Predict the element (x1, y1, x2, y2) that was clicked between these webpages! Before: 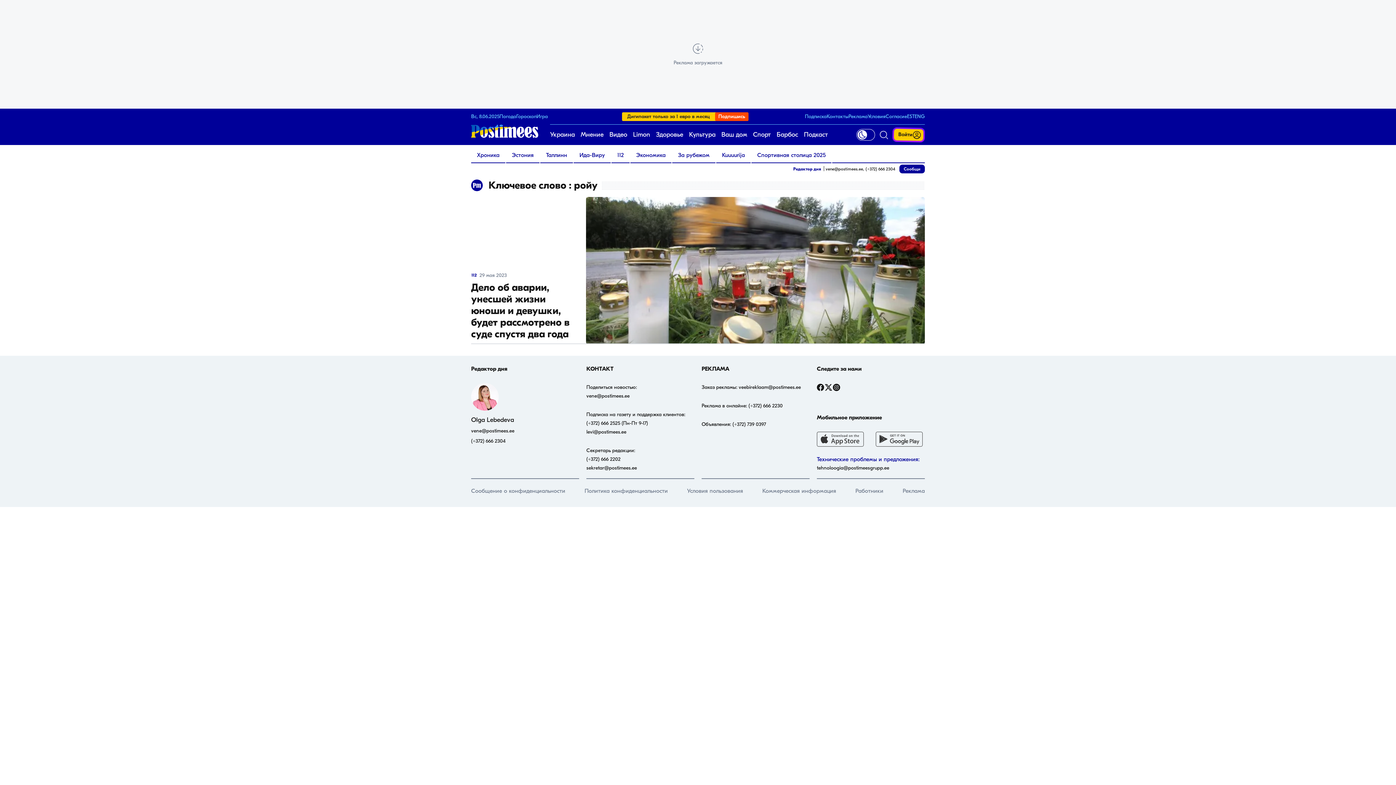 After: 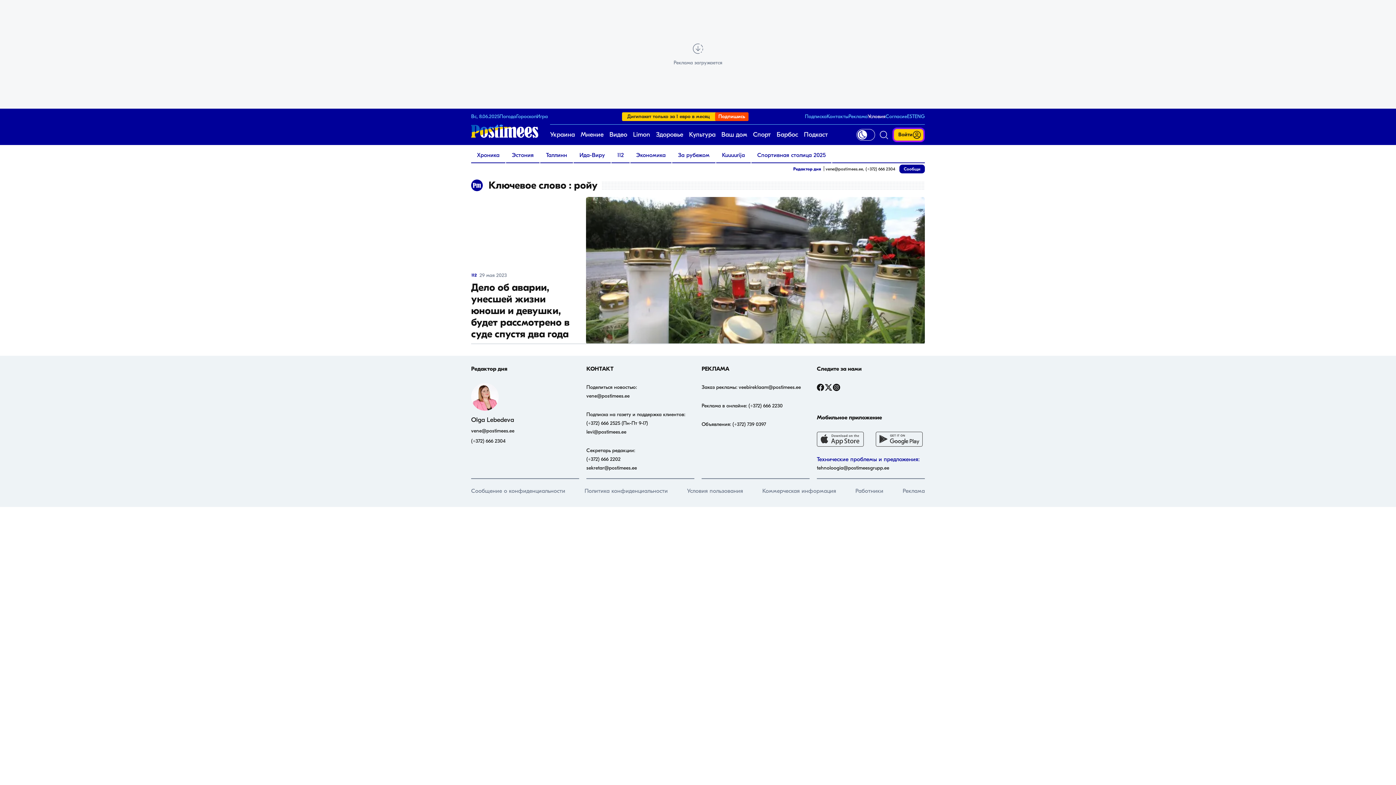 Action: label: Условия bbox: (868, 113, 885, 119)